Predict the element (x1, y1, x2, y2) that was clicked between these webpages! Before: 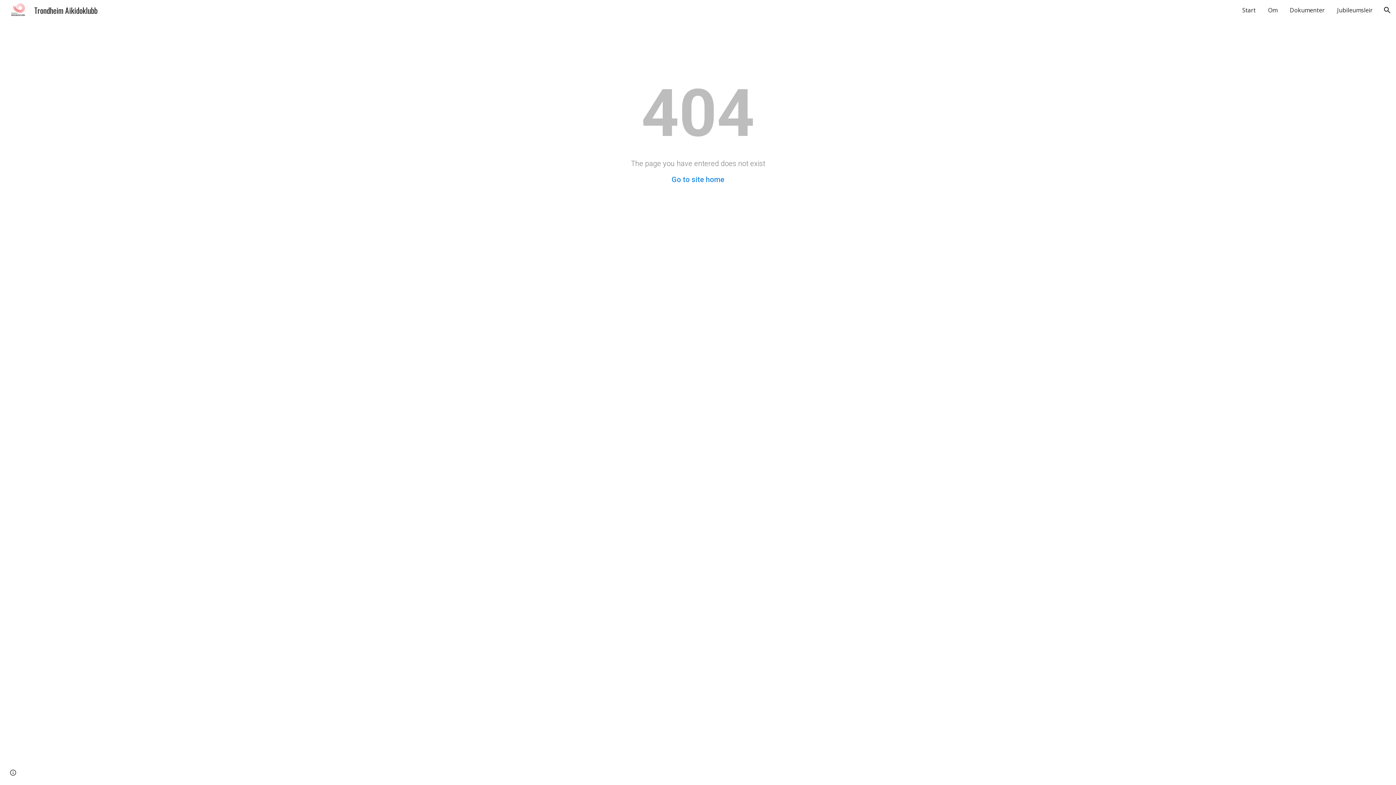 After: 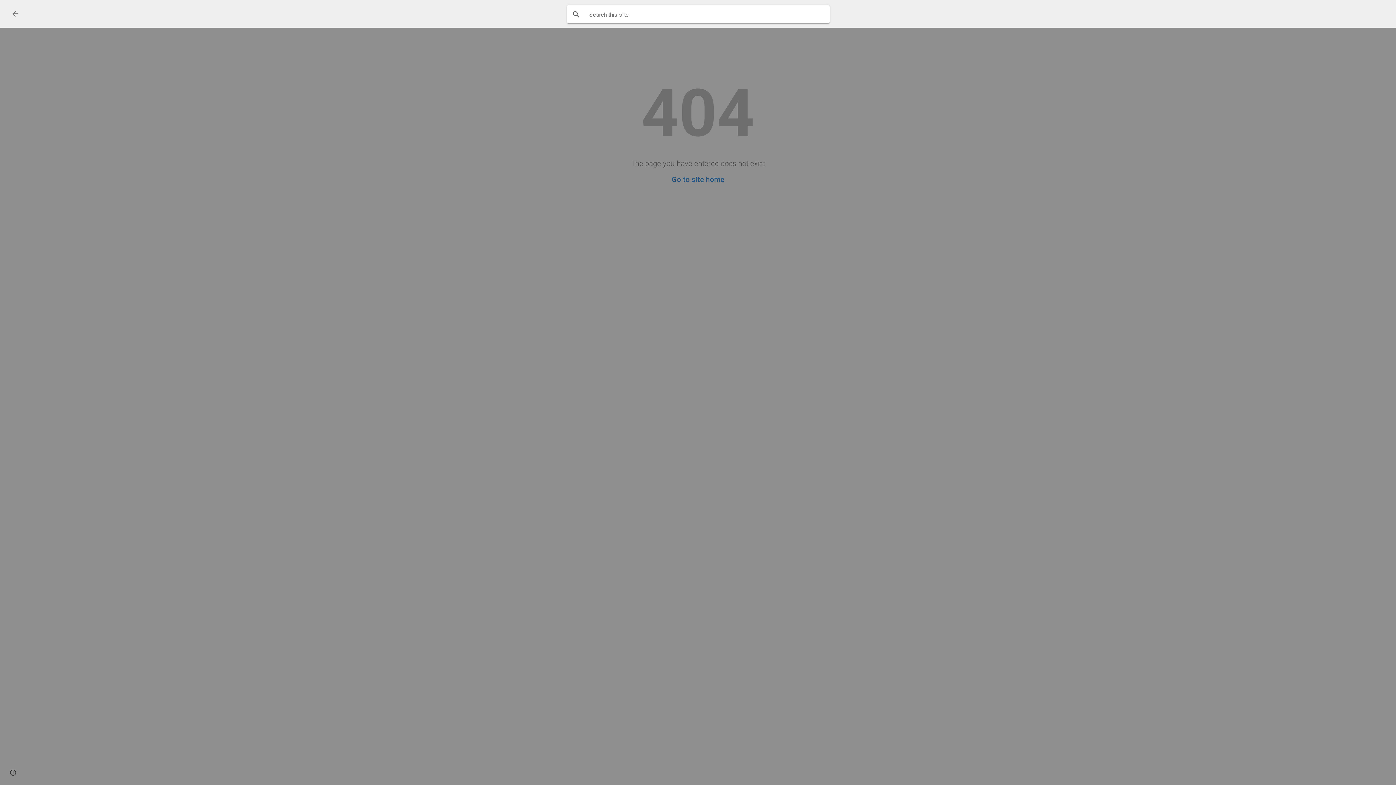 Action: bbox: (1378, 1, 1396, 18) label: Open search bar